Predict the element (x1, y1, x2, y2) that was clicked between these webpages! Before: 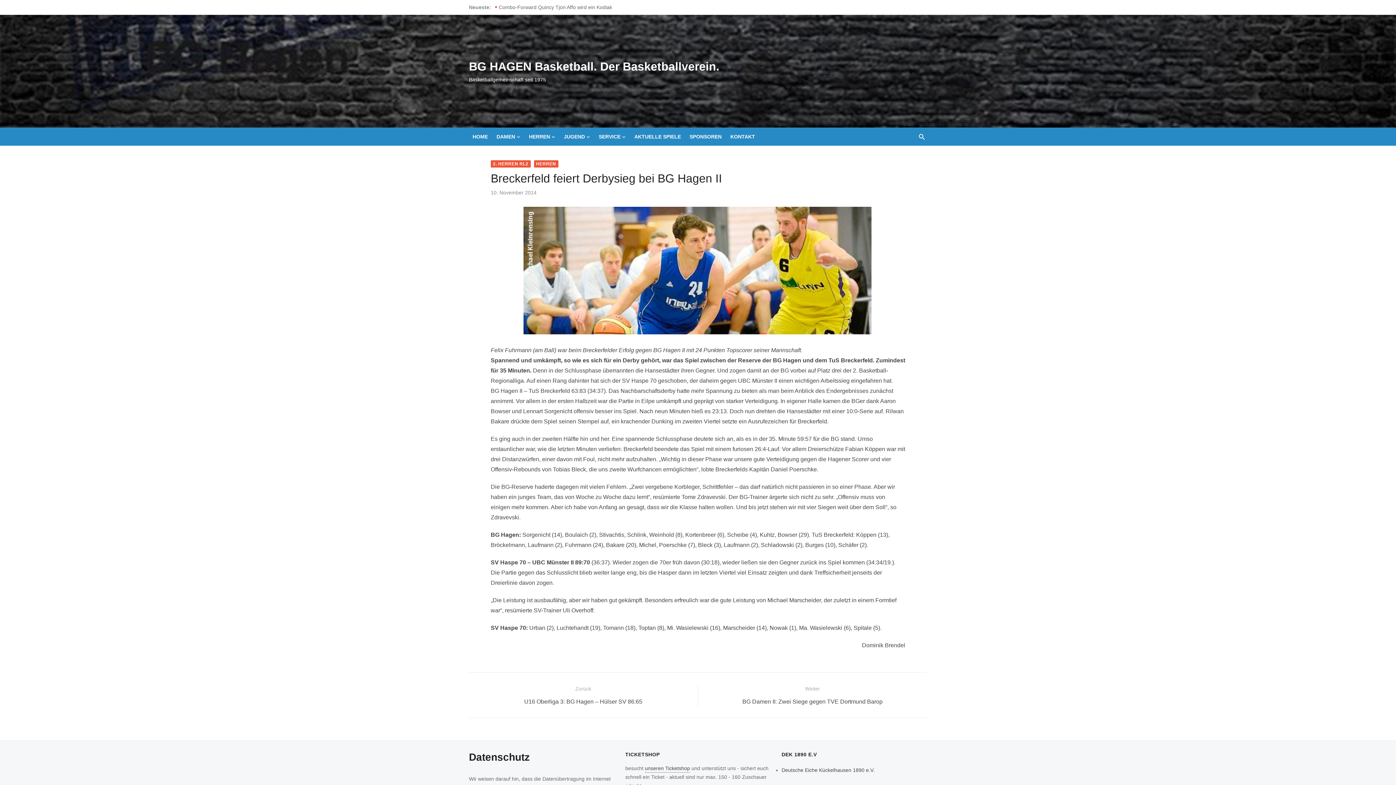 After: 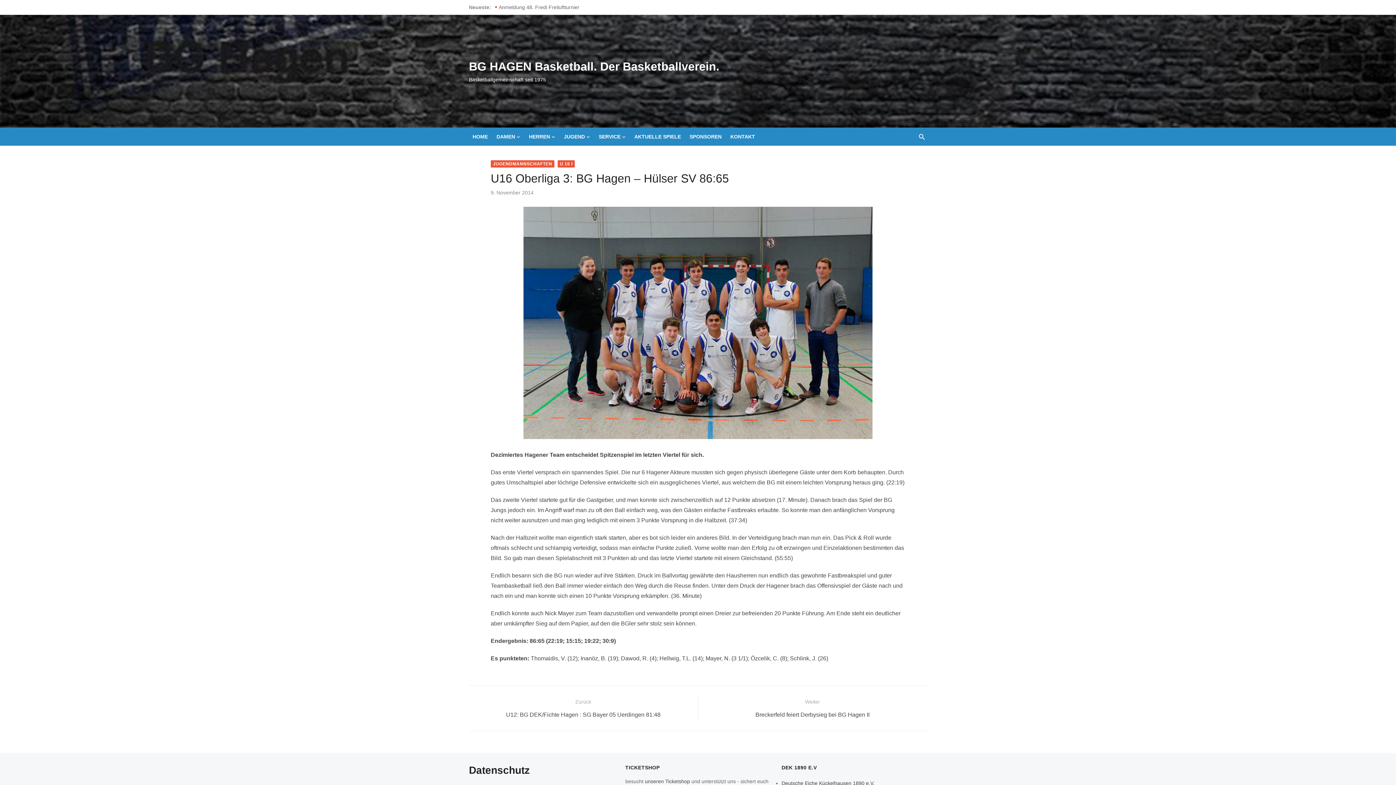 Action: bbox: (517, 684, 649, 707) label: Zurück

Vorheriger Beitrag:
U16 Oberliga 3: BG Hagen – Hülser SV 86:65